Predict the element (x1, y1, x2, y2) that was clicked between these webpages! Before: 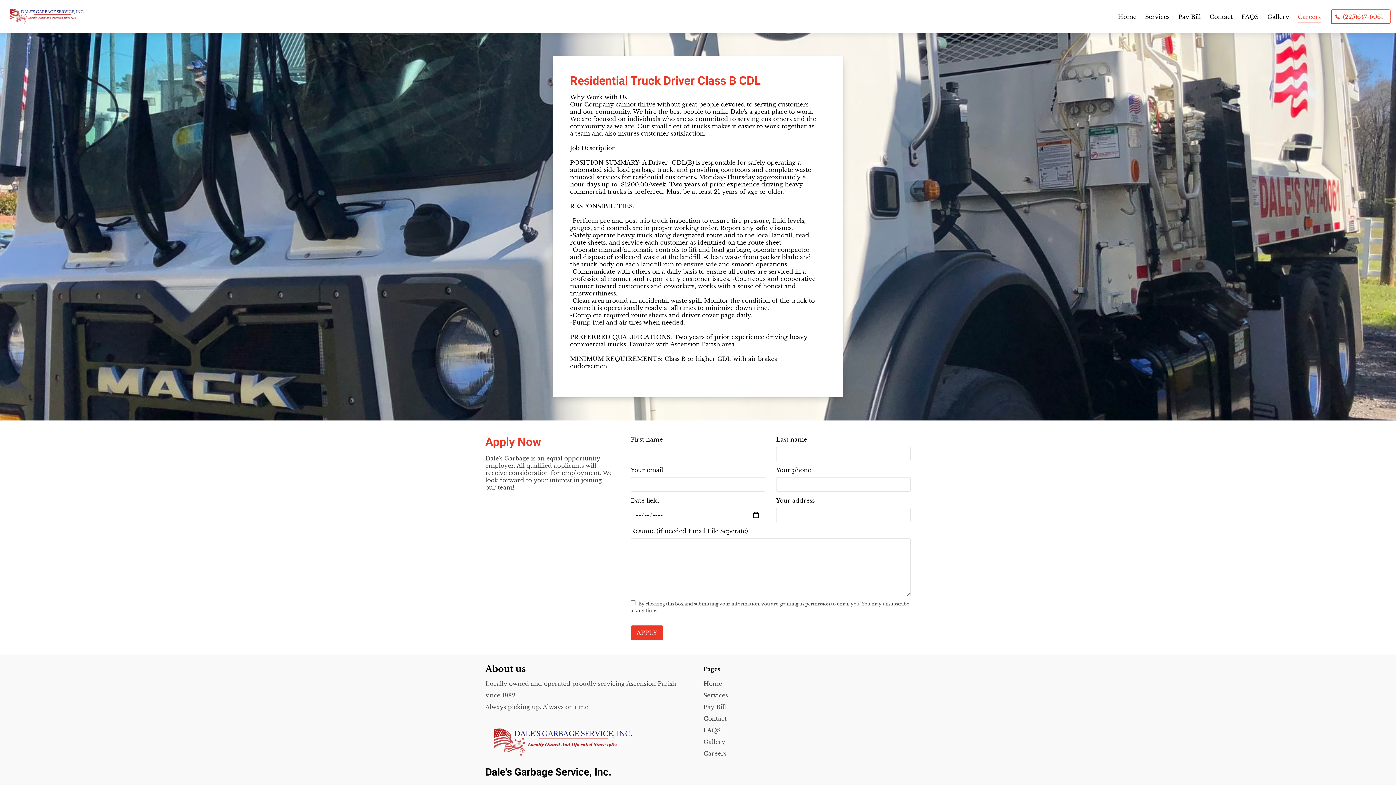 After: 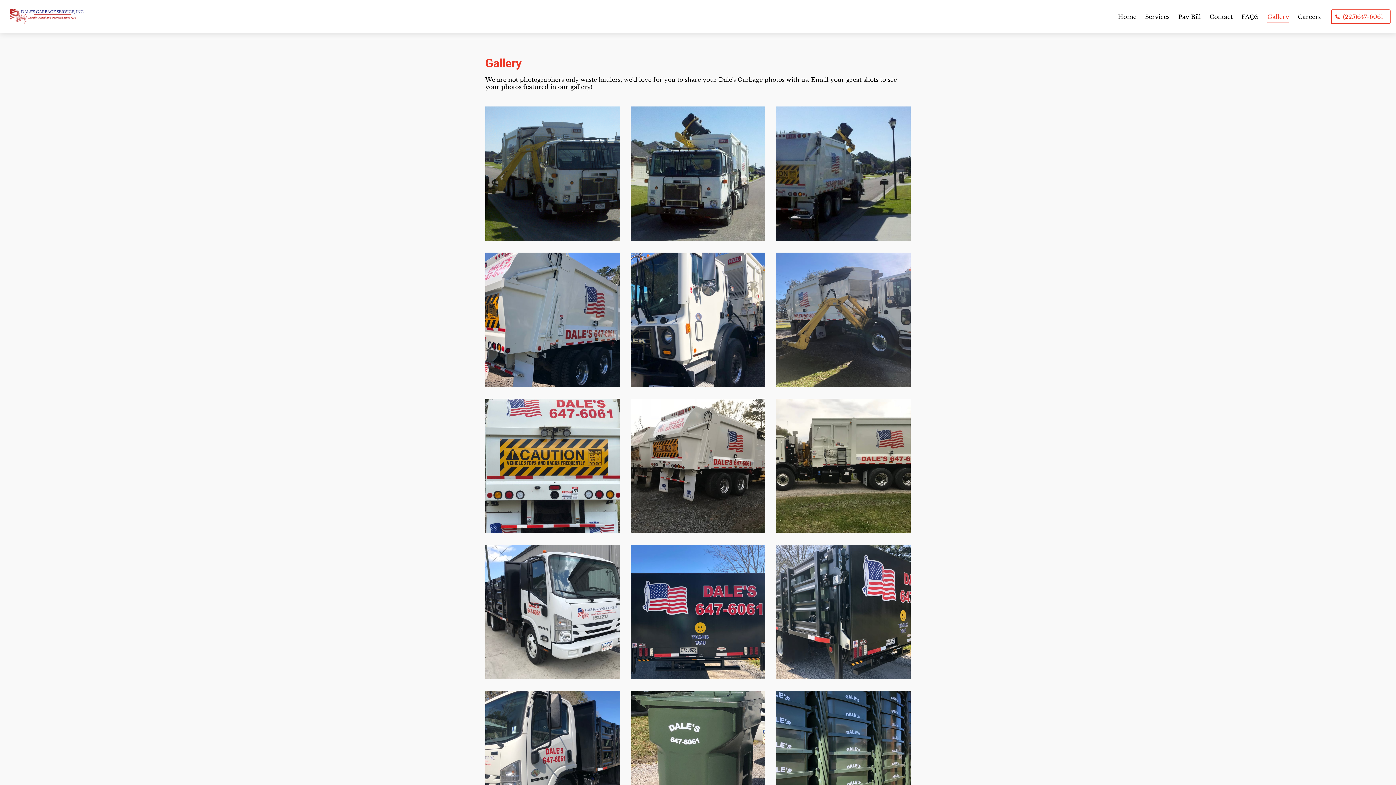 Action: bbox: (703, 736, 725, 748) label: Gallery